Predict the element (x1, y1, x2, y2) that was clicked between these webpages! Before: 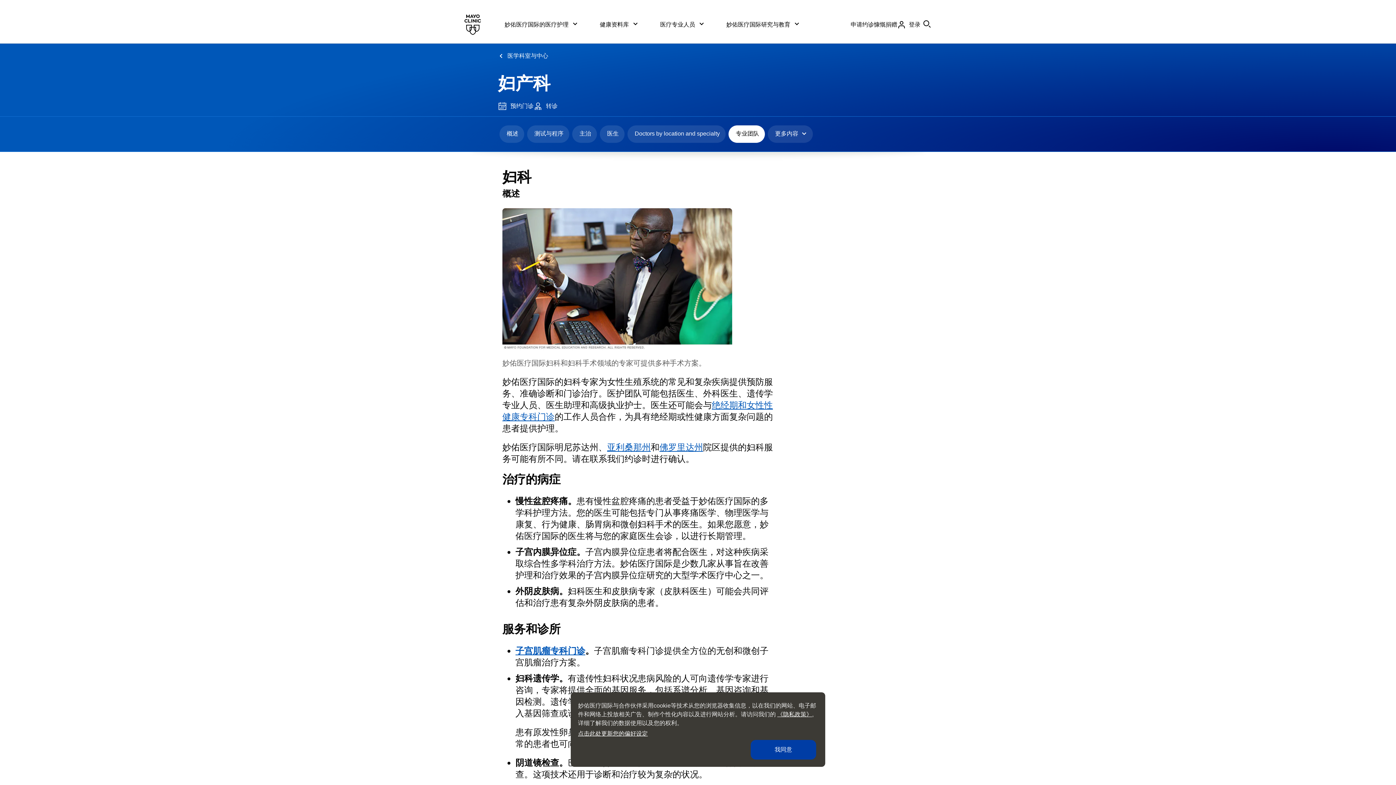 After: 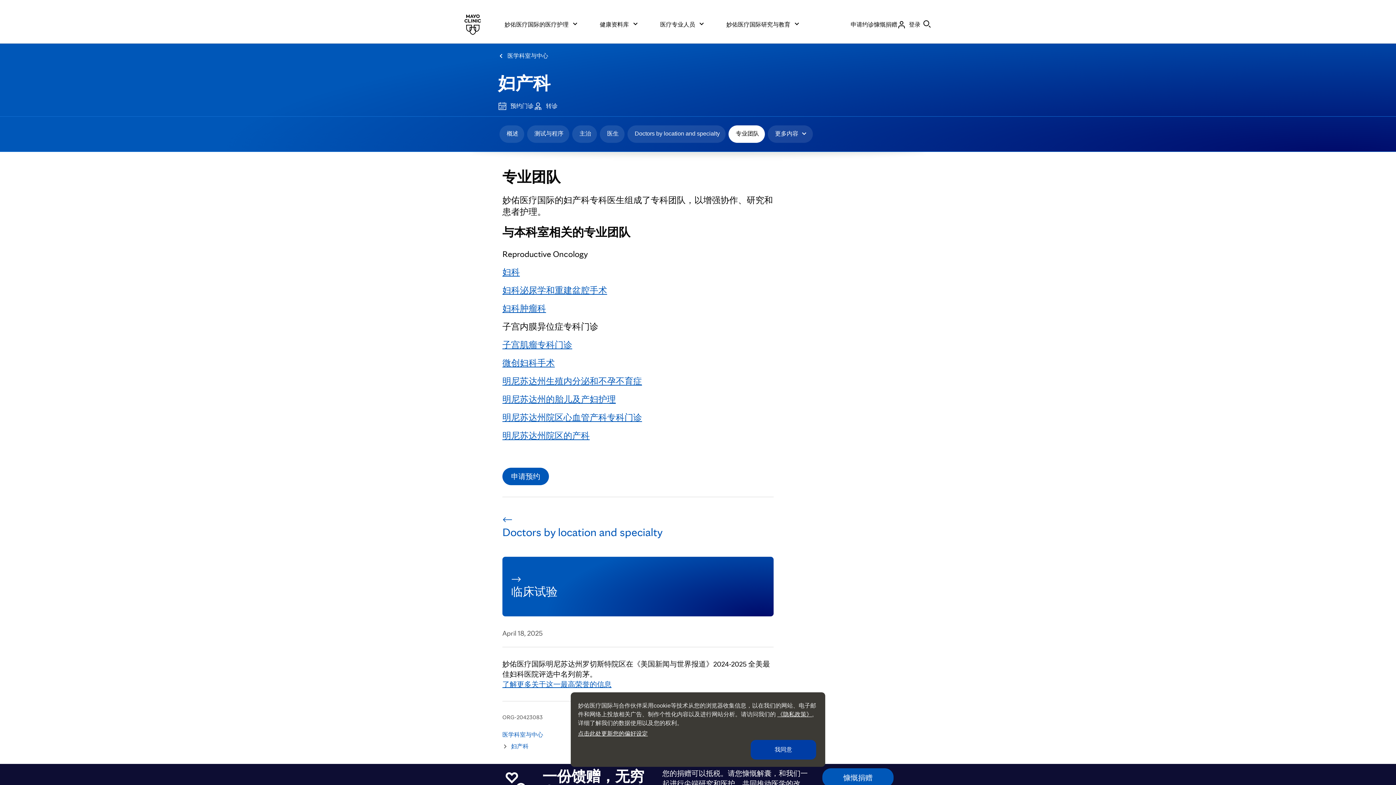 Action: label: 专业团队 bbox: (728, 125, 765, 142)